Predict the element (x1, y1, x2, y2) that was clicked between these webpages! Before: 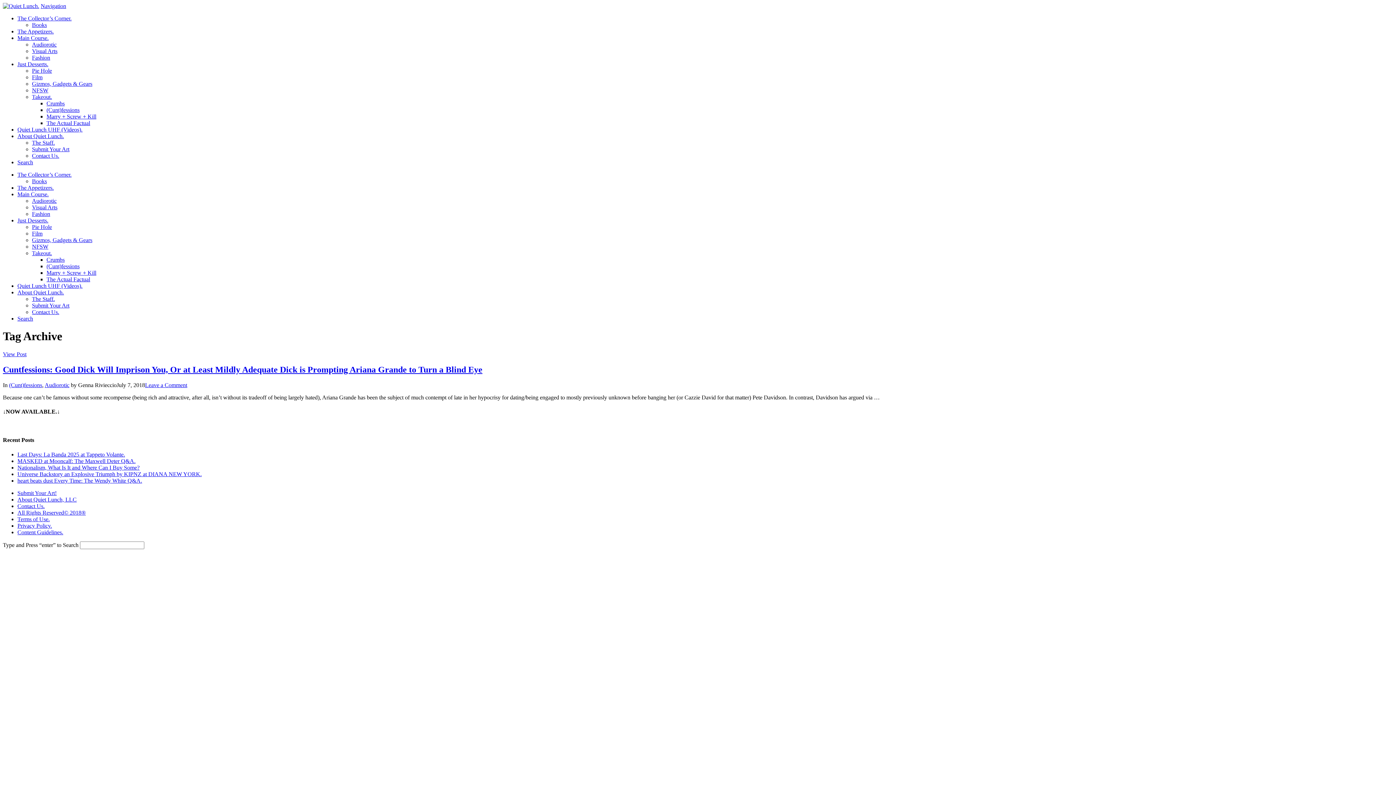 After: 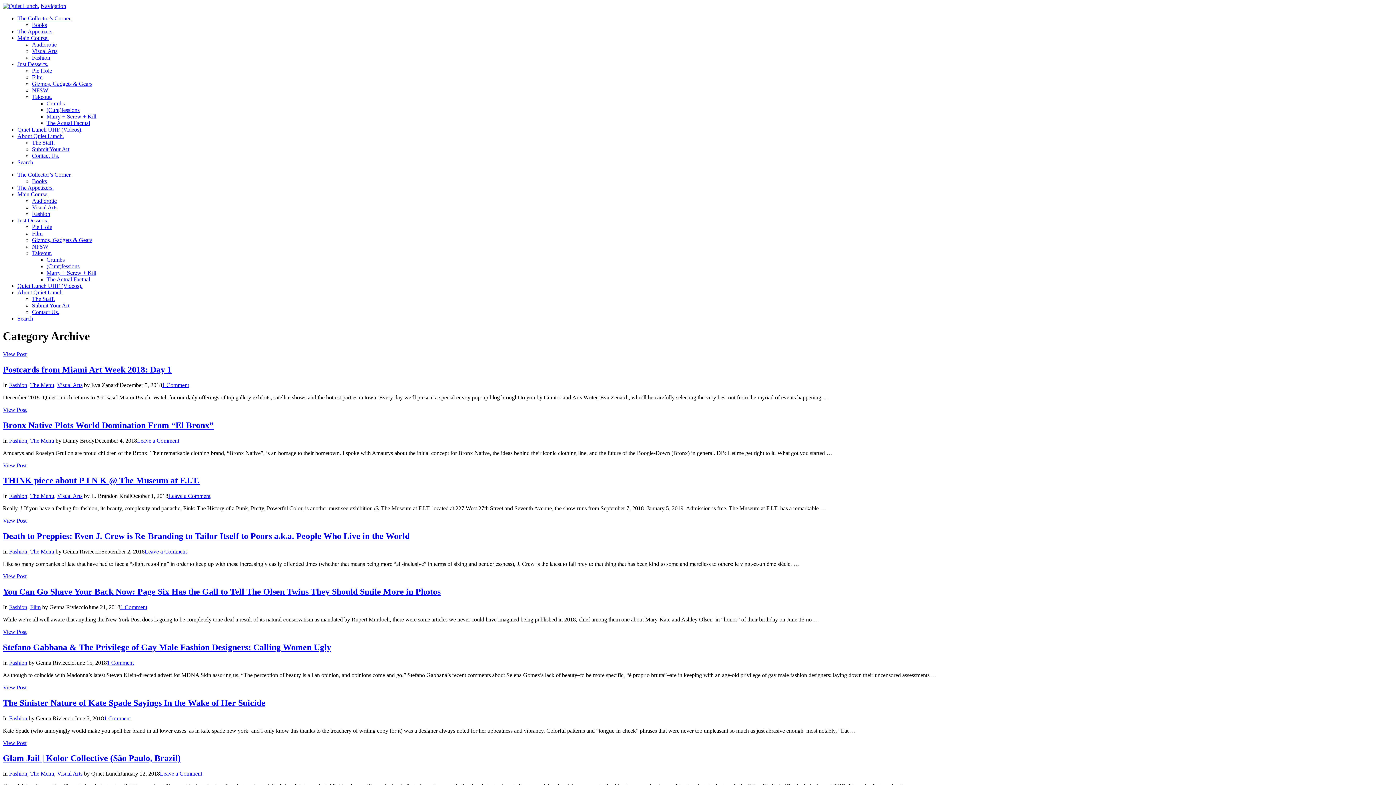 Action: bbox: (32, 54, 50, 60) label: Fashion